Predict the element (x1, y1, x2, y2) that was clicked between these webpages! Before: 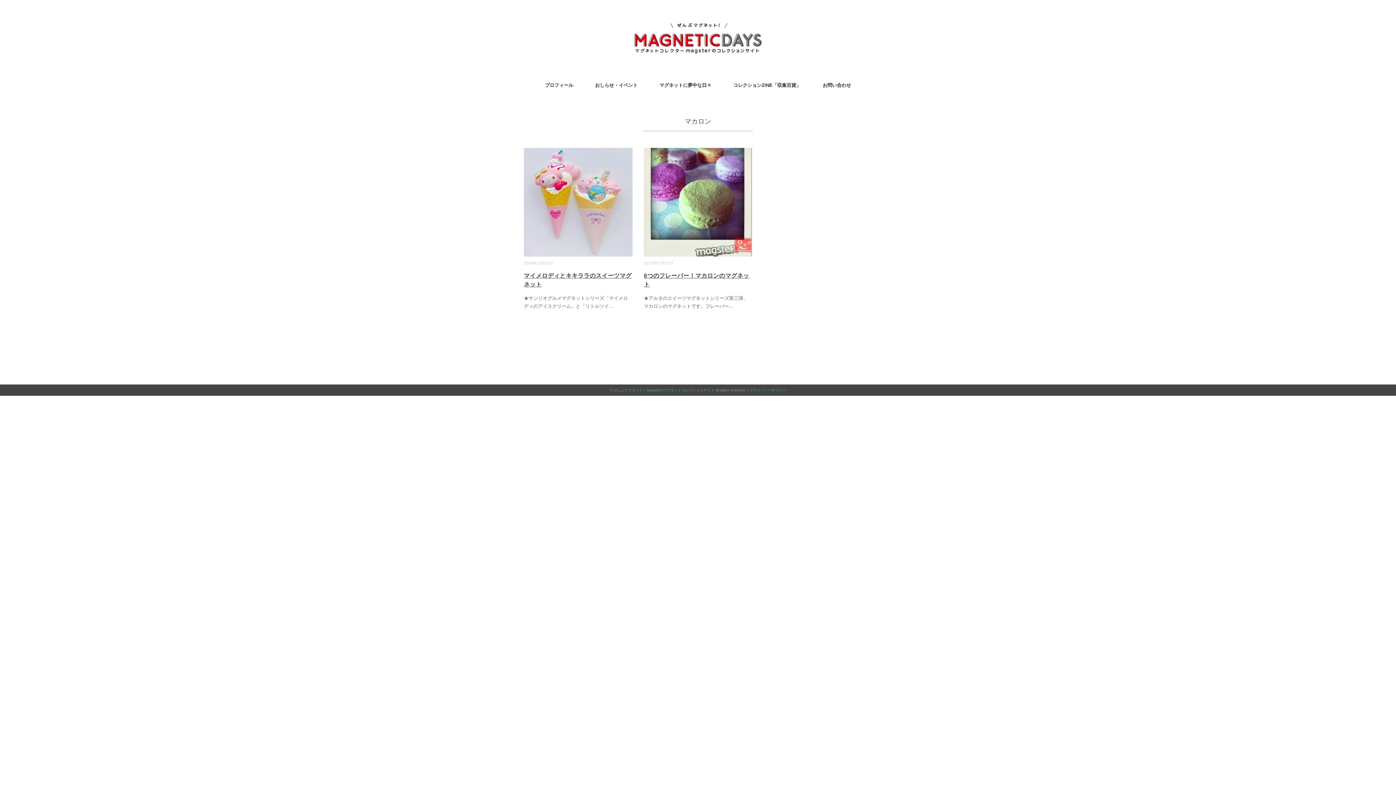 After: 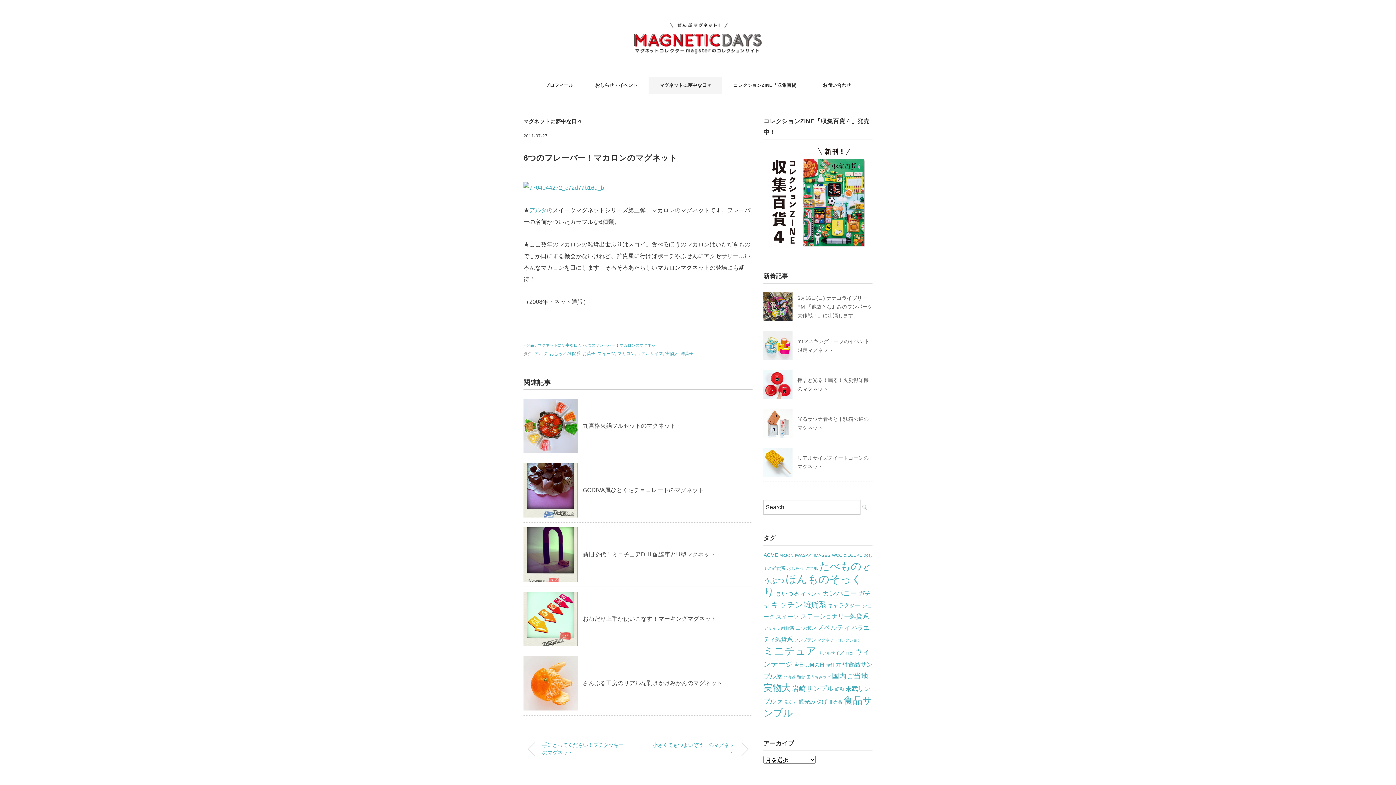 Action: bbox: (729, 303, 733, 308) label: ...